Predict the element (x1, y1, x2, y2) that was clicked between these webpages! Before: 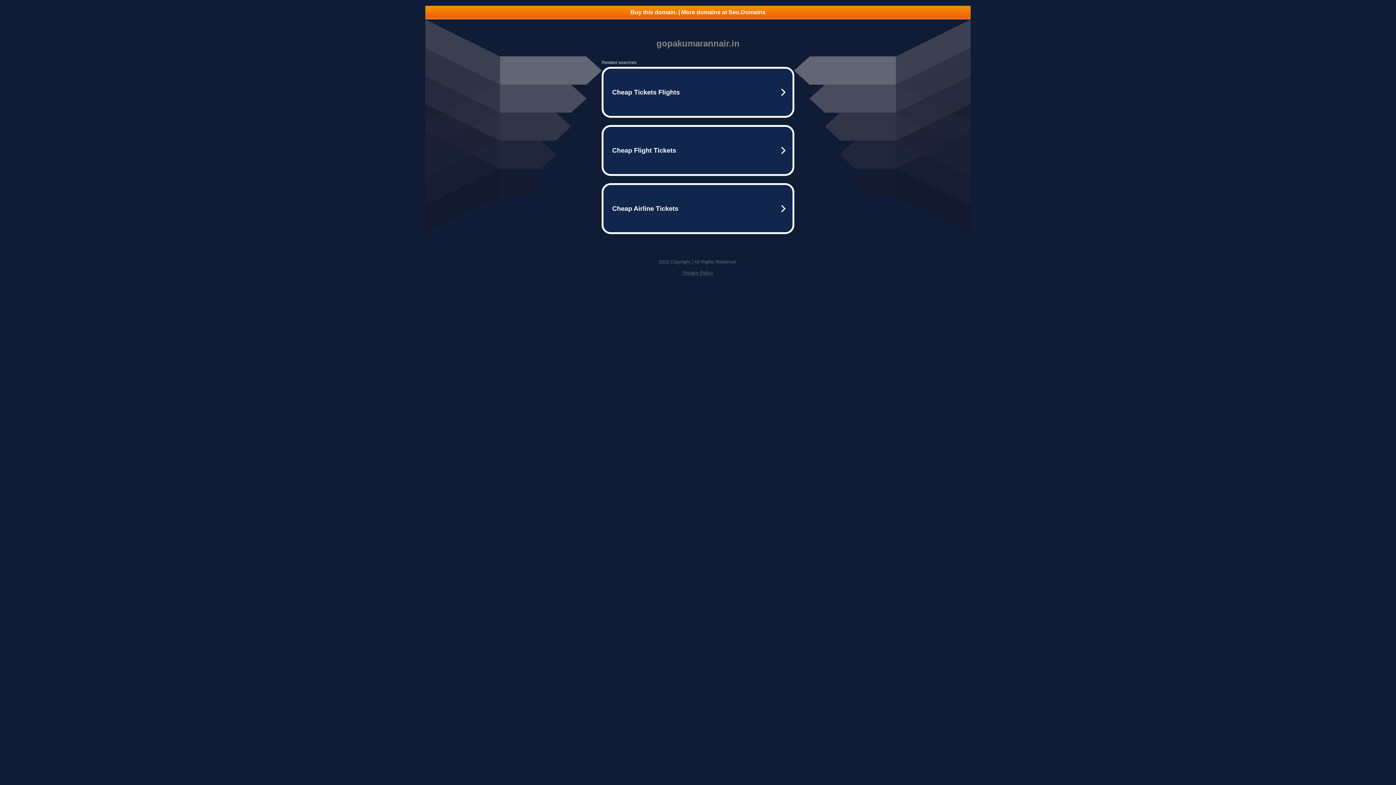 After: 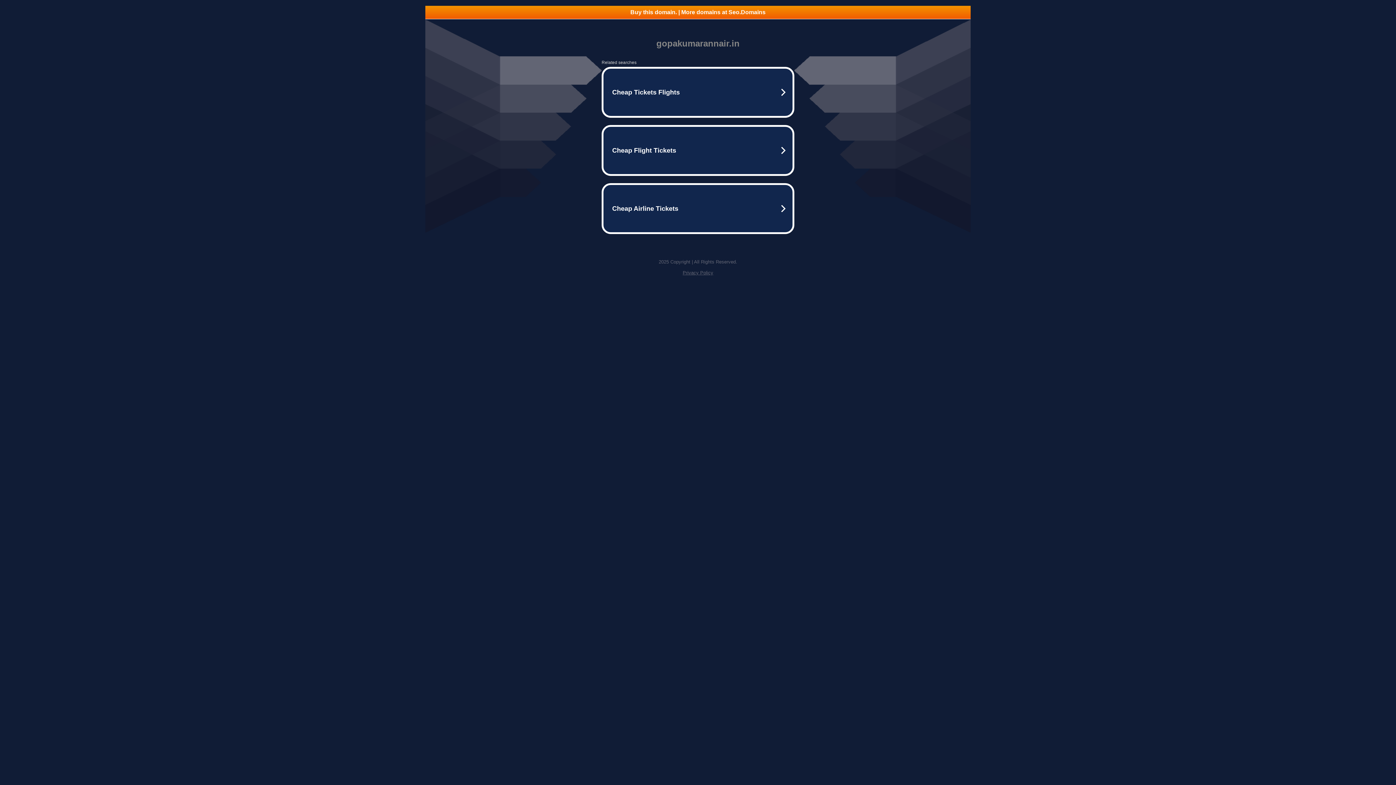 Action: bbox: (425, 5, 970, 18) label: Buy this domain. | More domains at Seo.Domains